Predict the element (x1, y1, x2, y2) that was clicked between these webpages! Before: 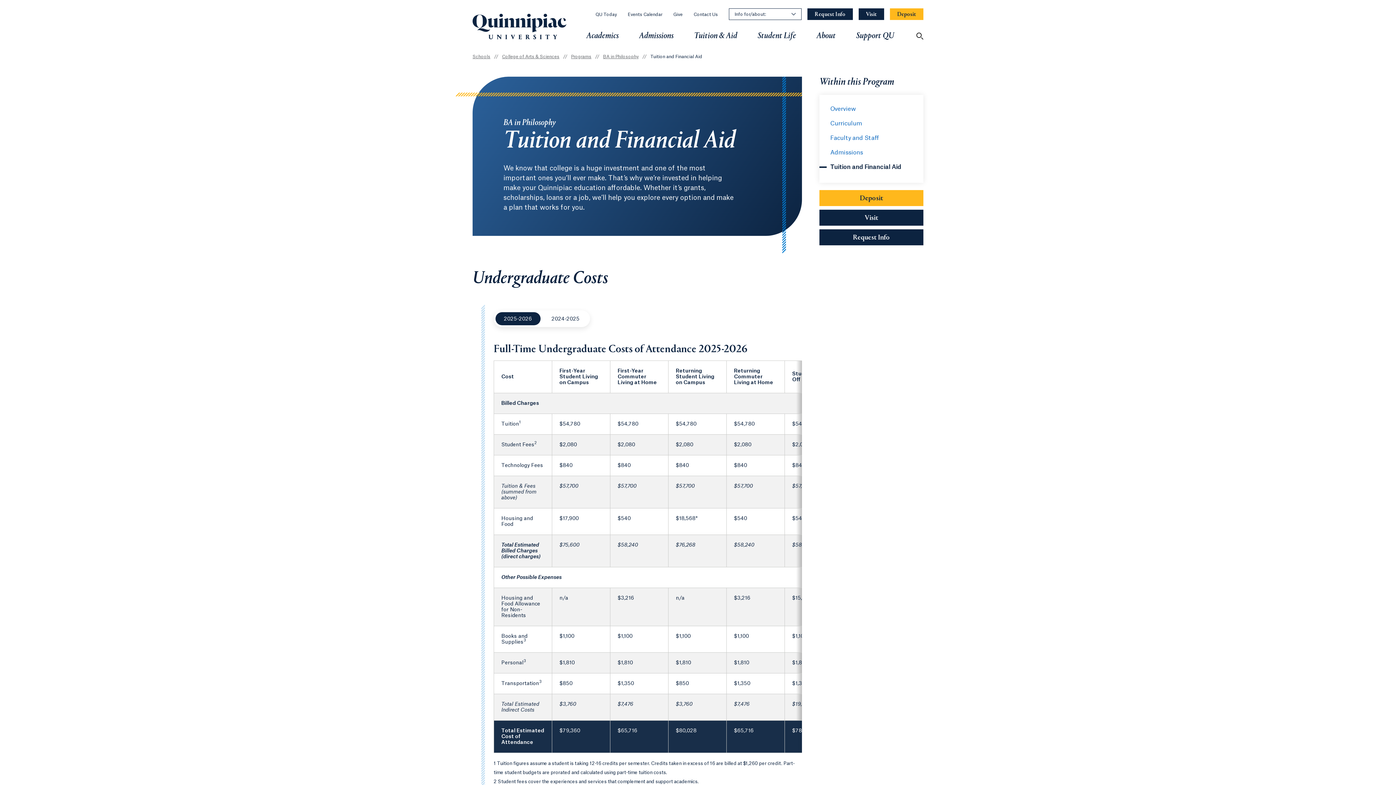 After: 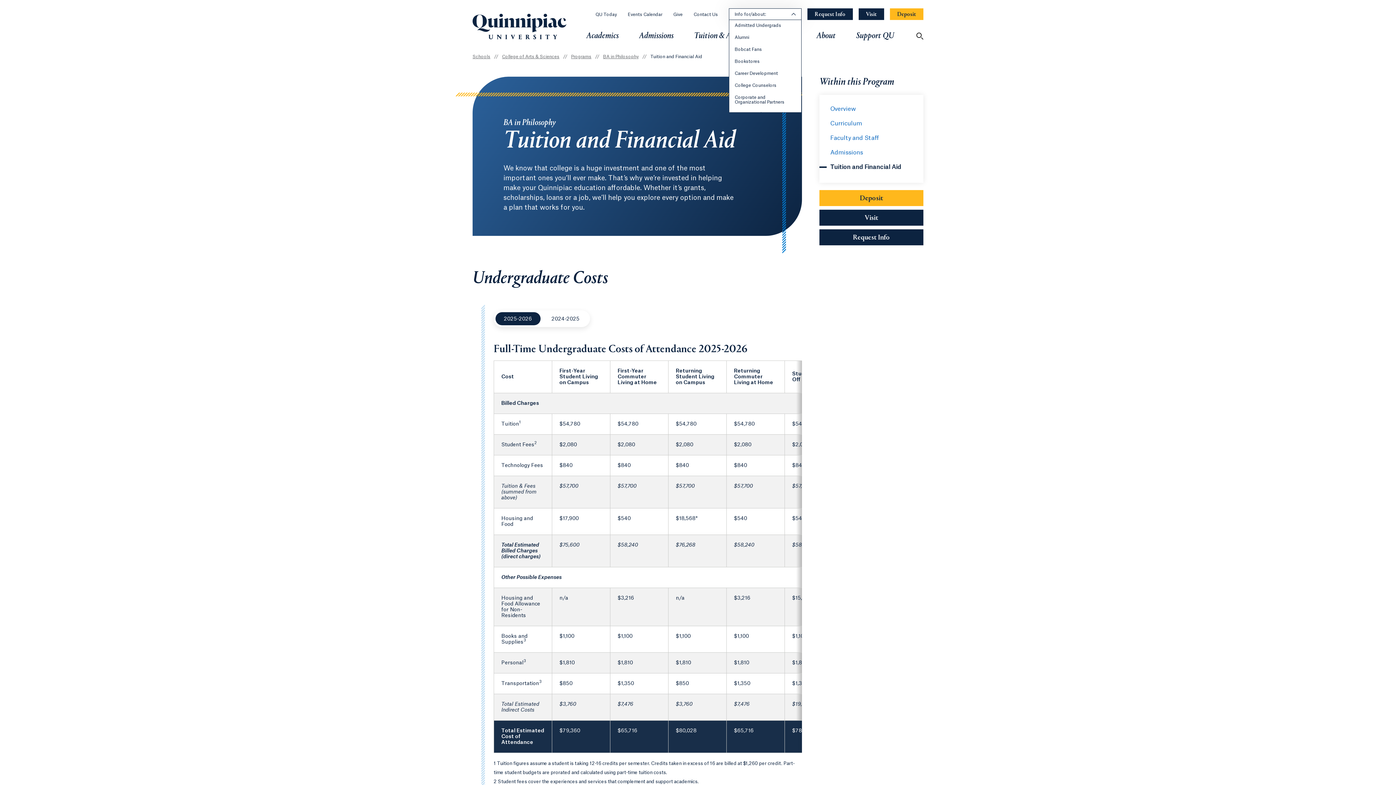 Action: label: Info for/about: bbox: (729, 8, 801, 20)